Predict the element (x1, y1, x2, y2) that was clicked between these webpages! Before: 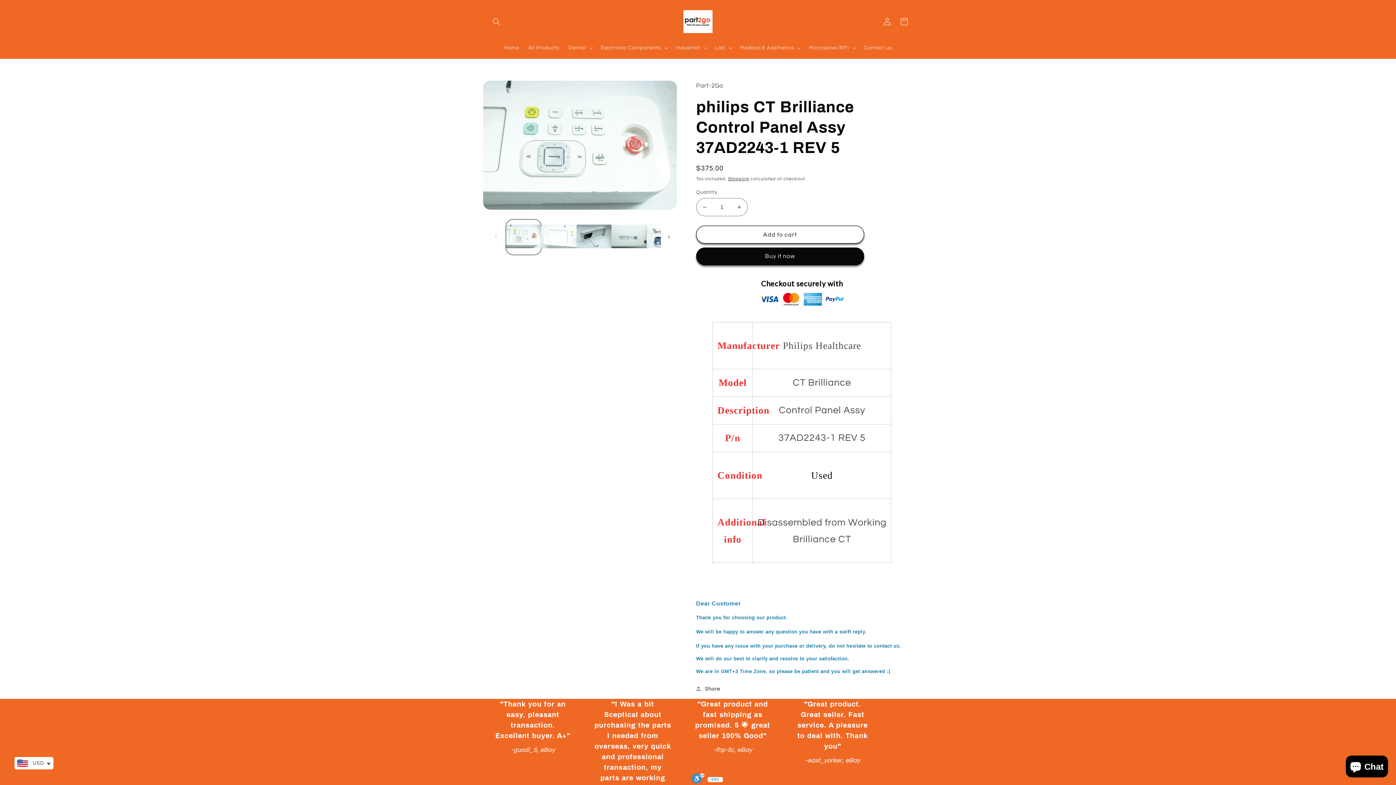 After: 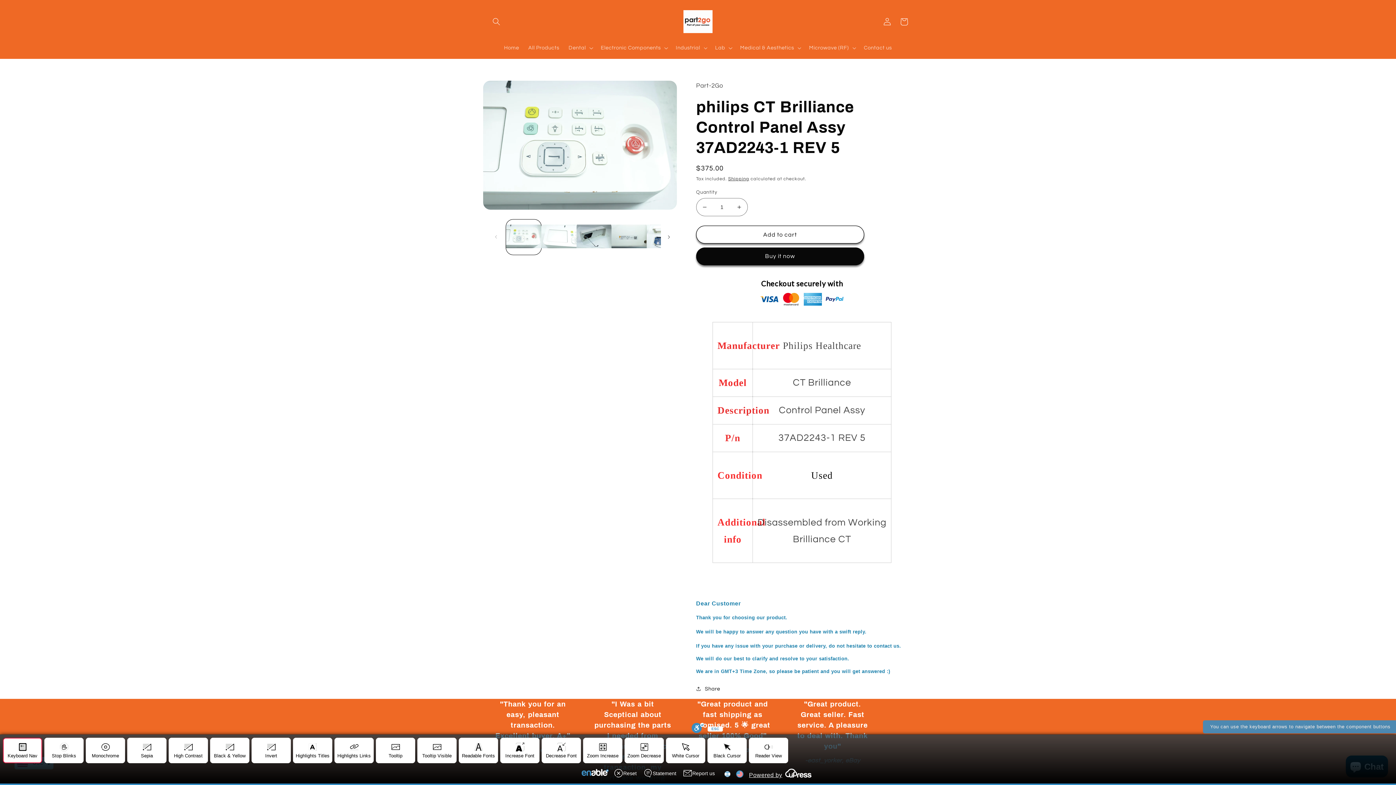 Action: label: Toggle Enable bbox: (691, 773, 704, 785)